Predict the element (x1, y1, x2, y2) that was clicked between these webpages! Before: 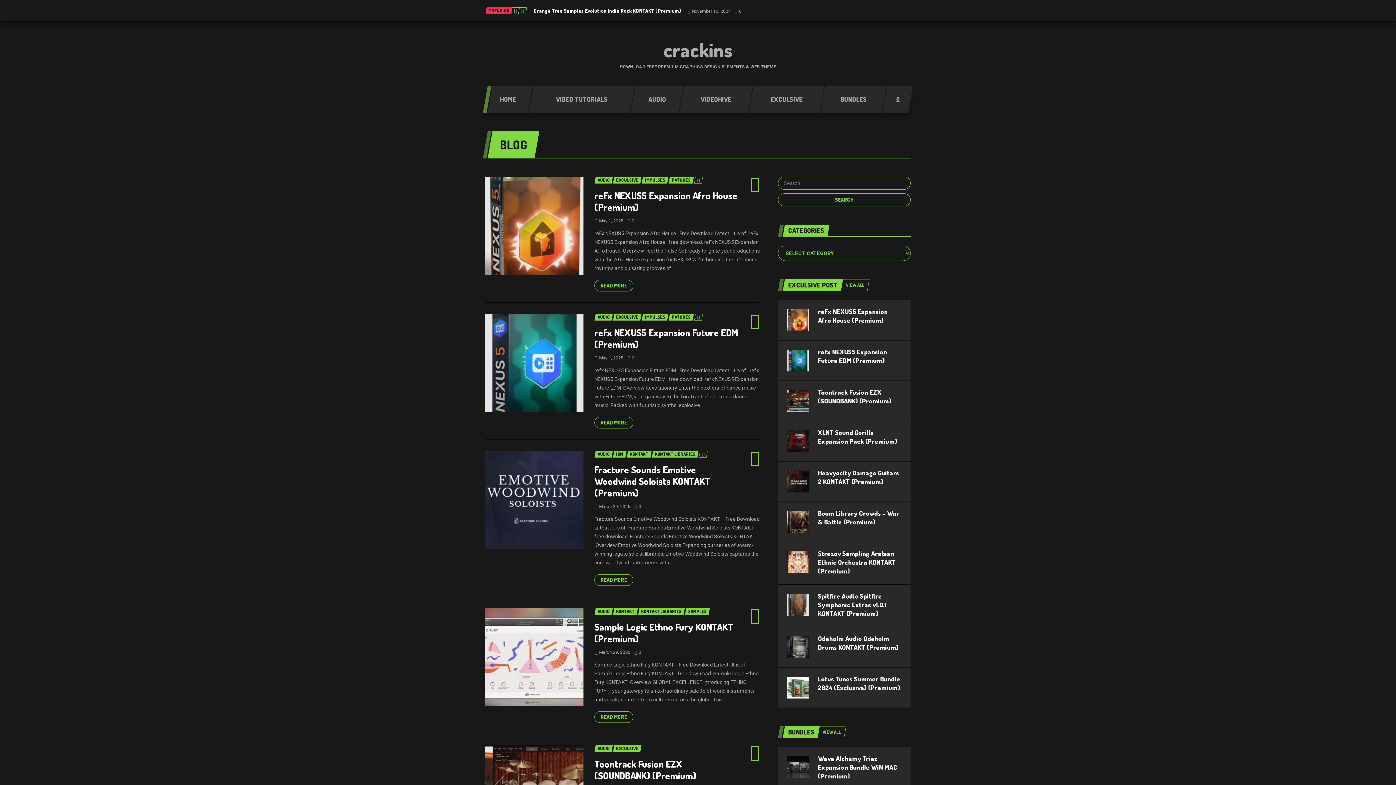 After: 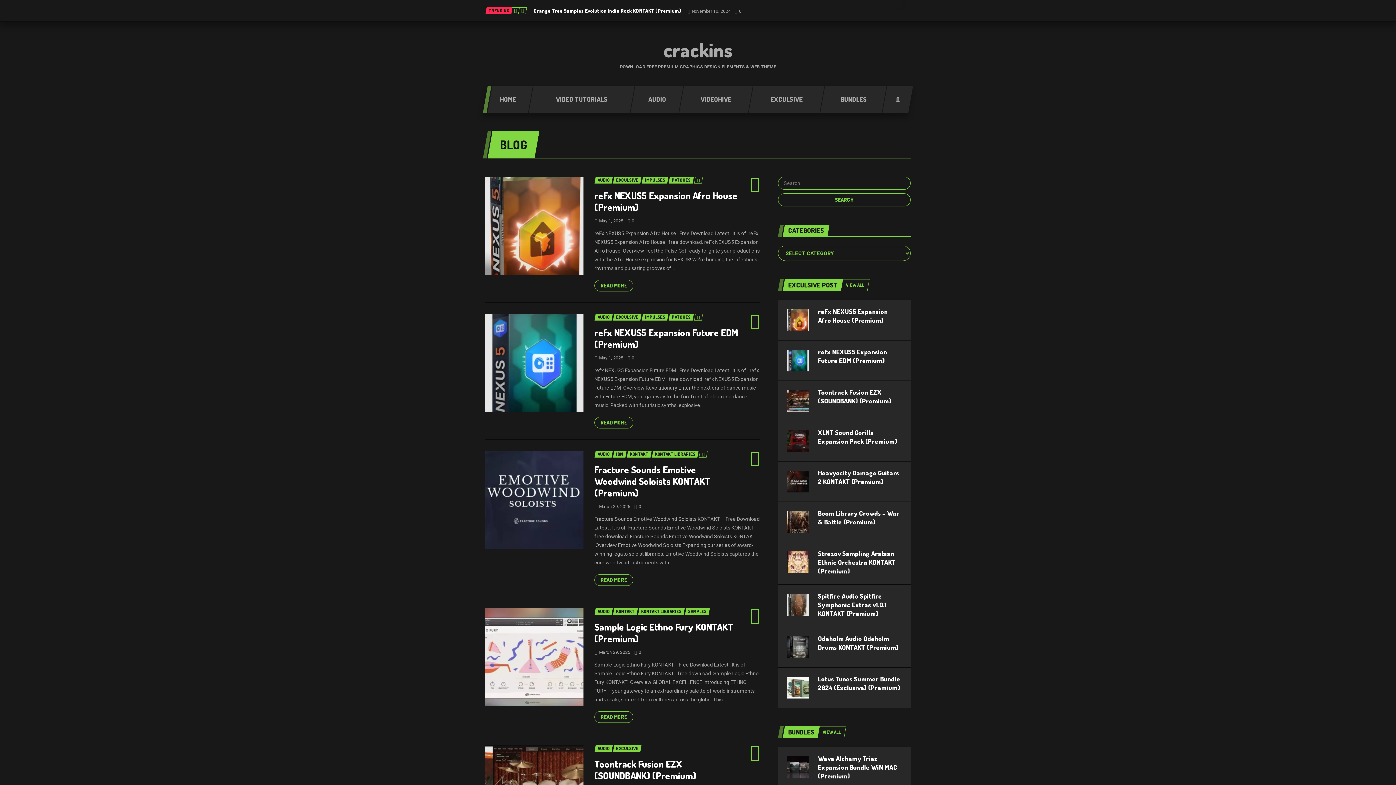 Action: label: March 29, 2025 bbox: (594, 504, 630, 509)